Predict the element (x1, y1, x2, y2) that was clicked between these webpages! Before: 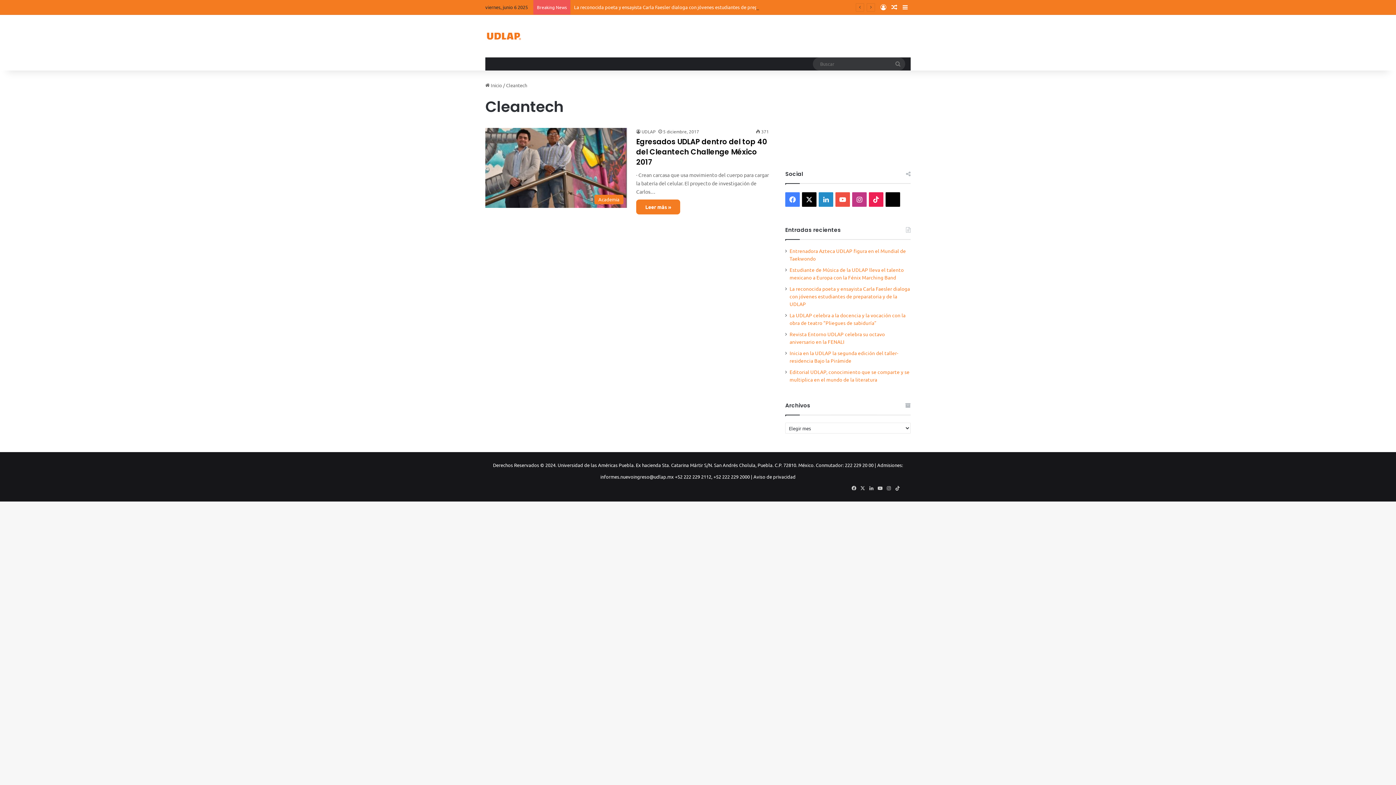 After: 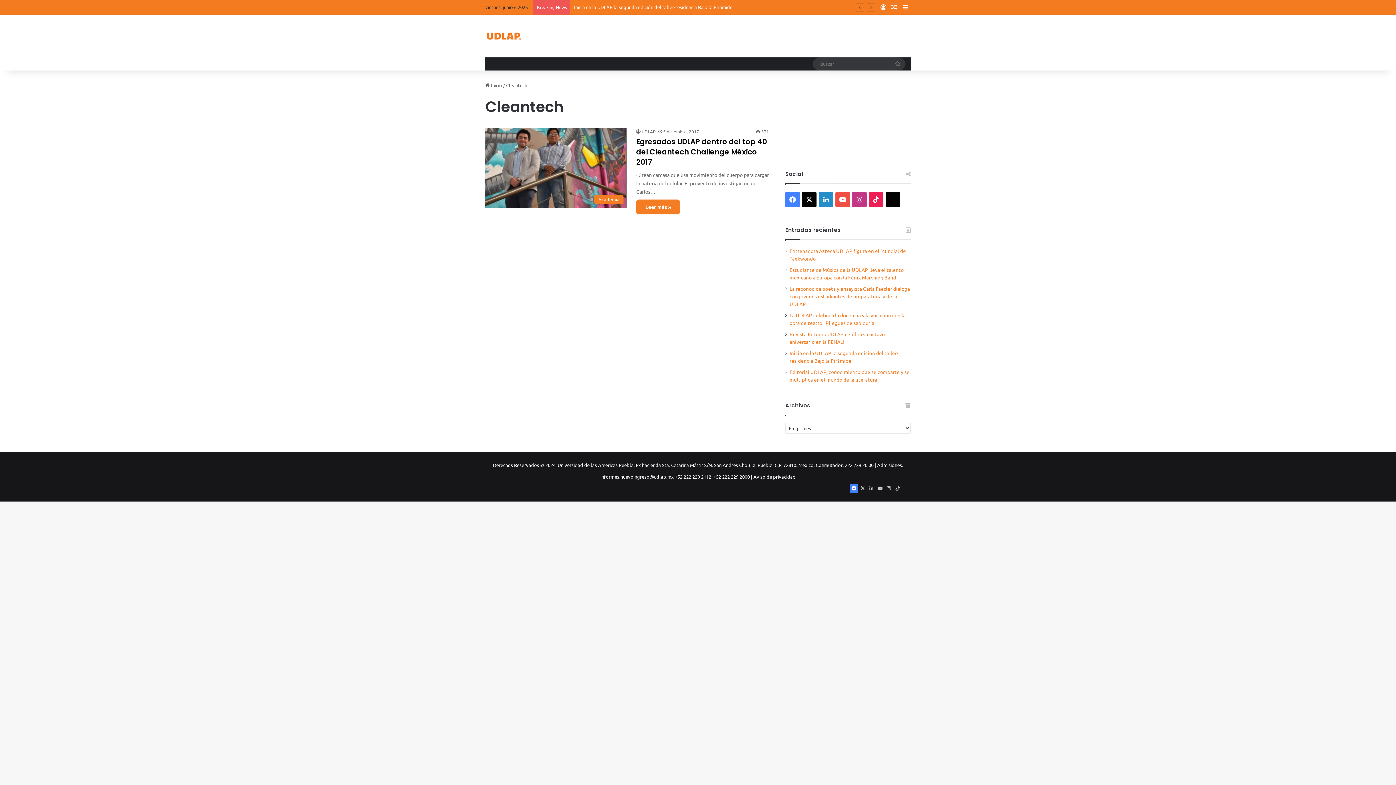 Action: label: Facebook bbox: (849, 484, 858, 493)